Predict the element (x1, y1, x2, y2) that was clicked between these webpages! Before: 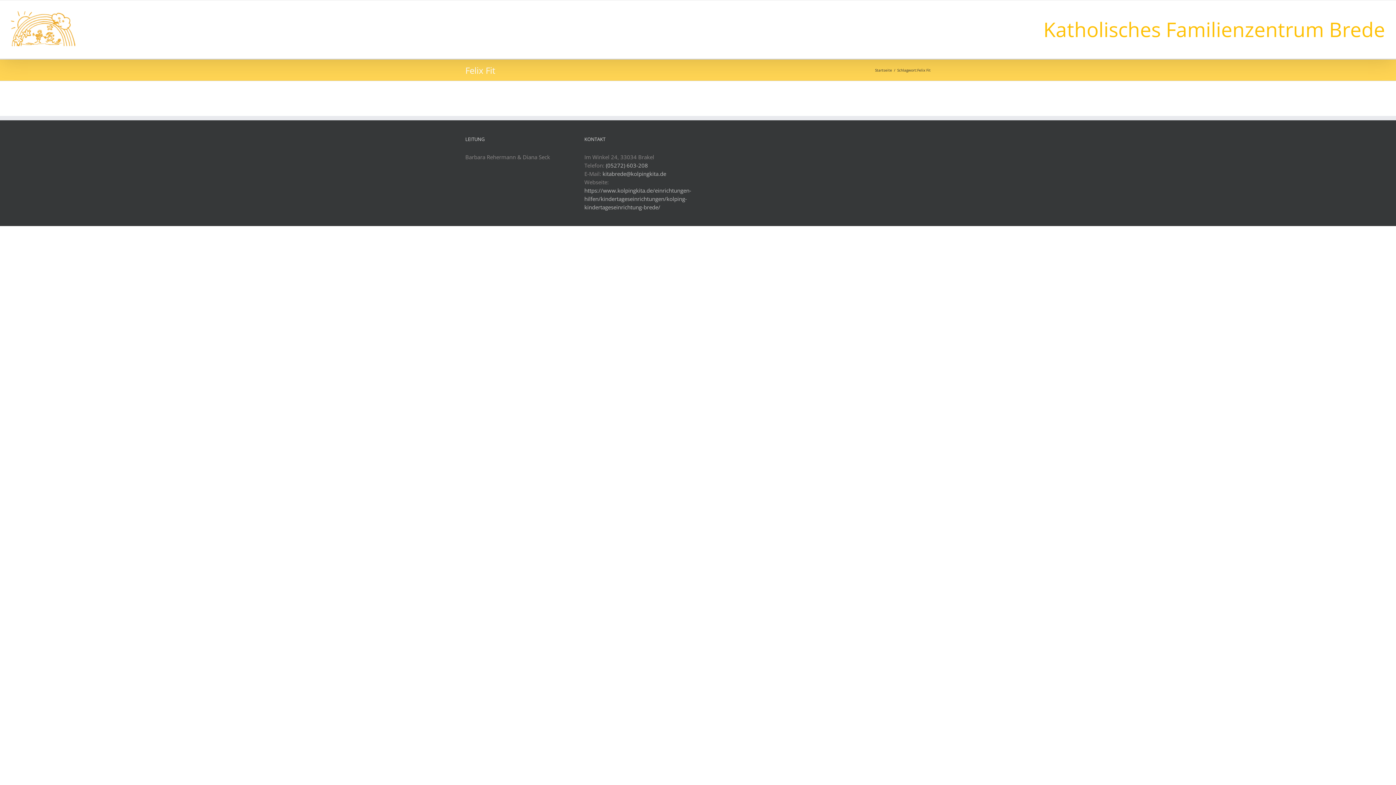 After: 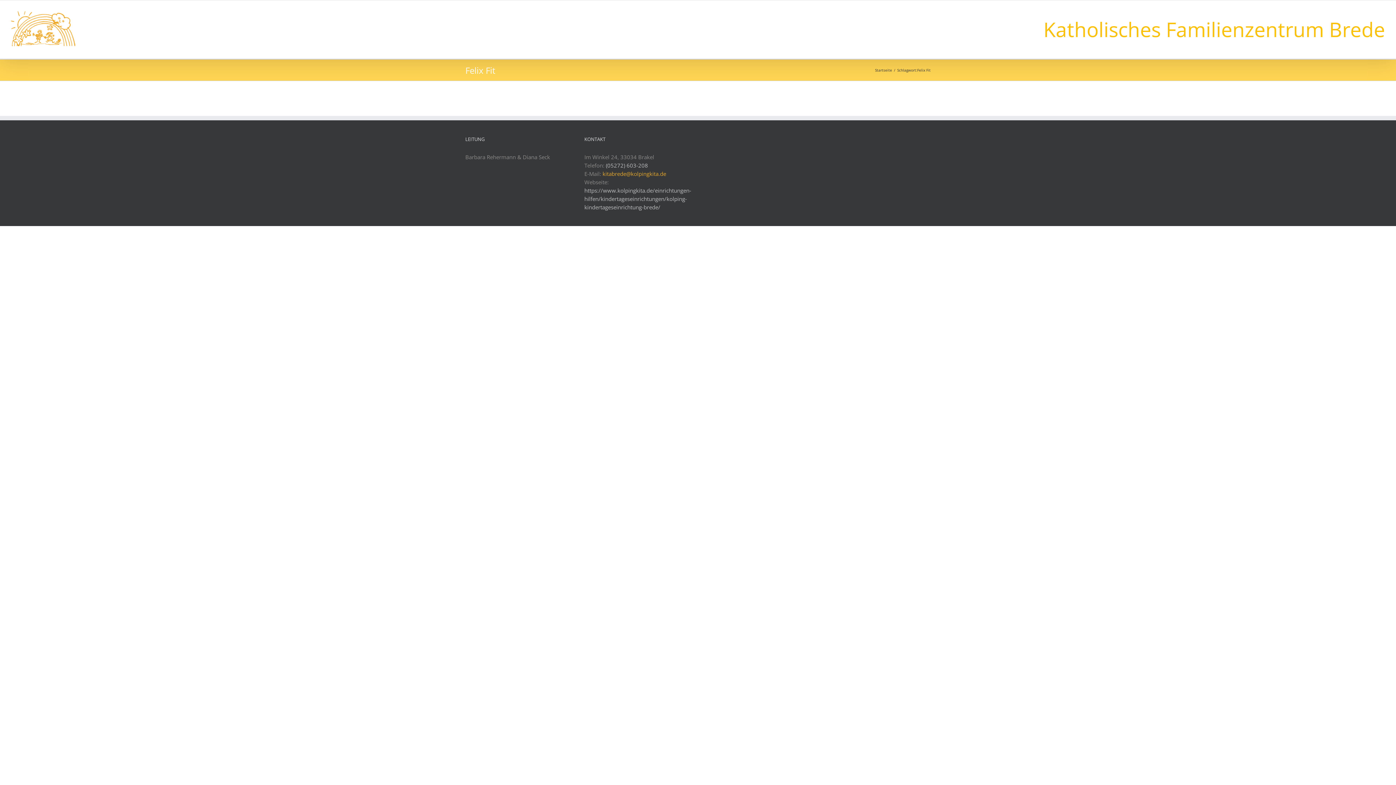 Action: bbox: (602, 170, 666, 177) label: kitabrede@kolpingkita.de